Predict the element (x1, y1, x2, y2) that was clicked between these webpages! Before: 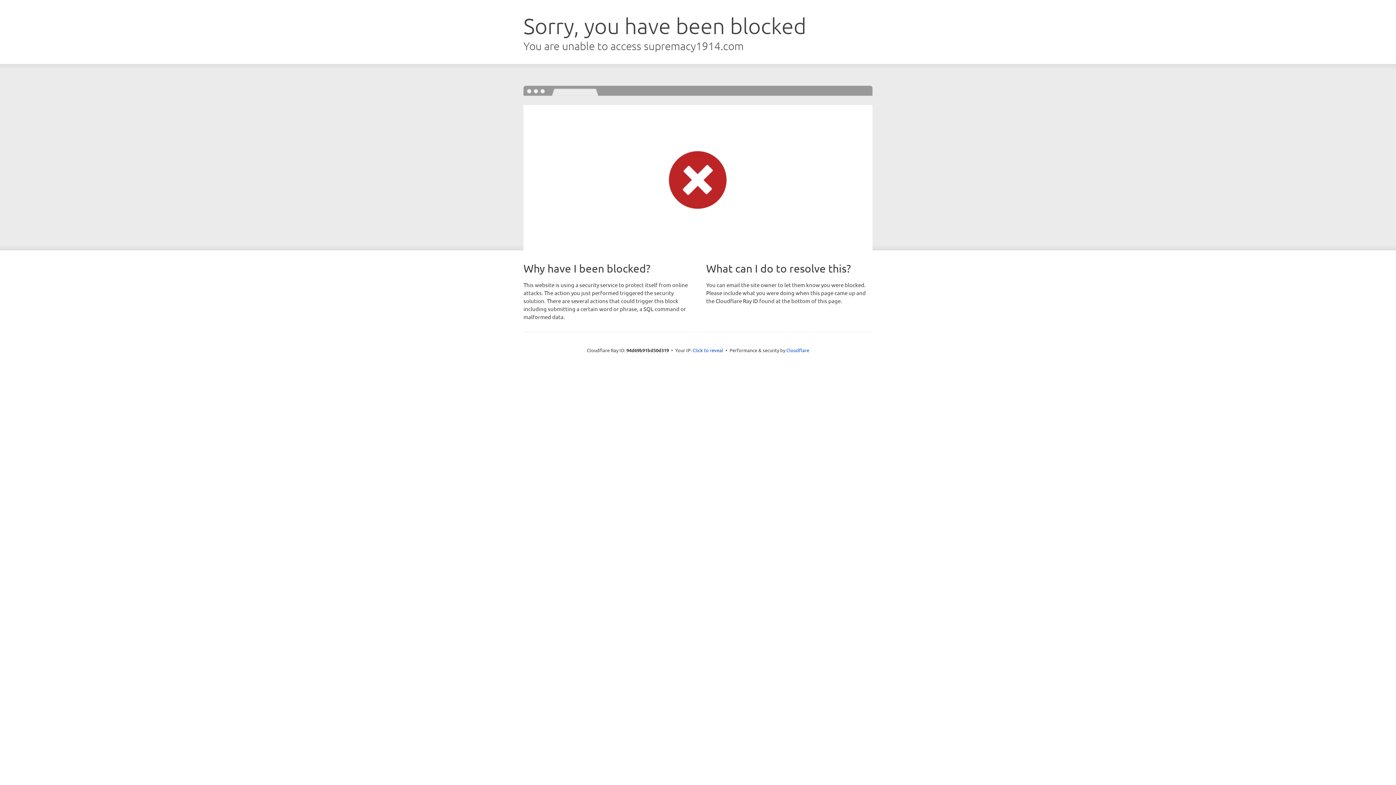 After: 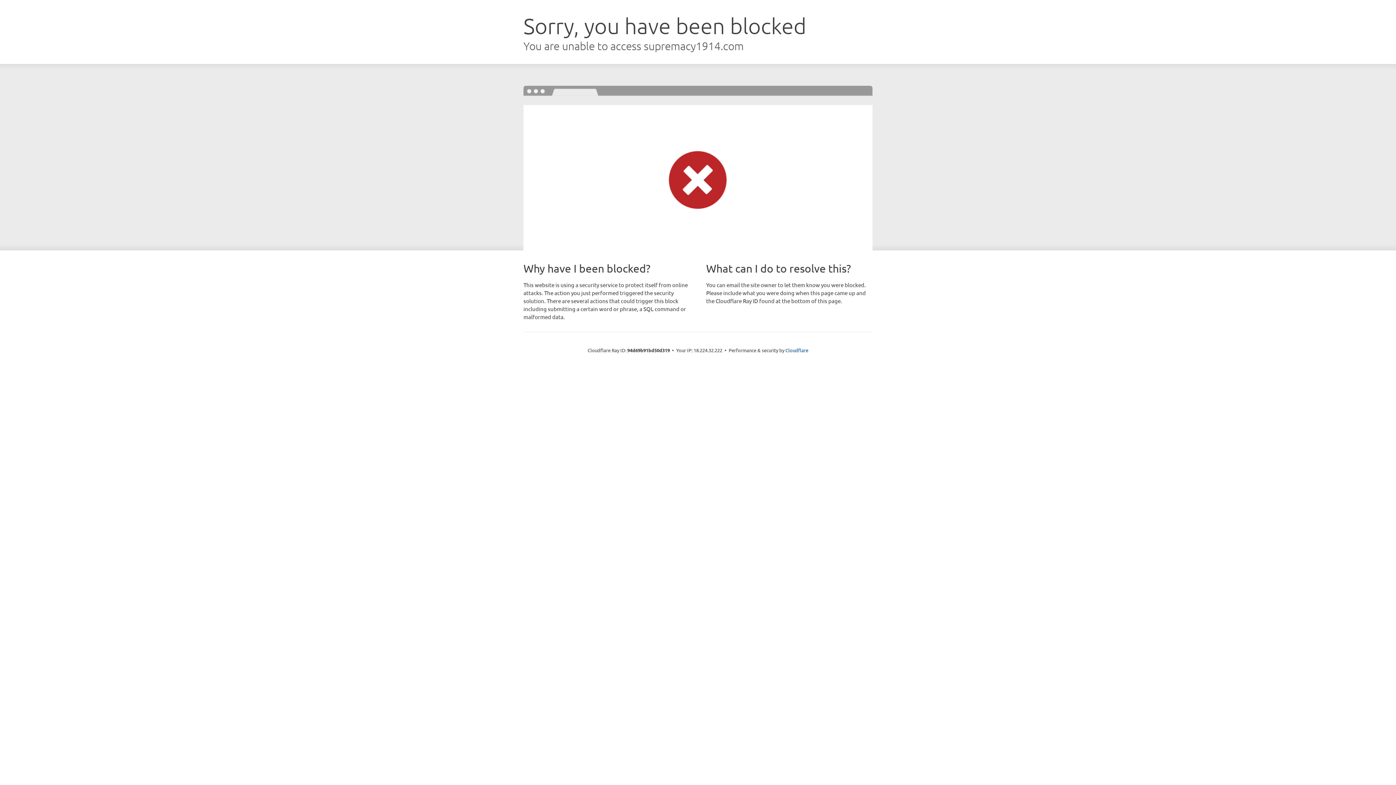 Action: label: Click to reveal bbox: (692, 346, 723, 353)